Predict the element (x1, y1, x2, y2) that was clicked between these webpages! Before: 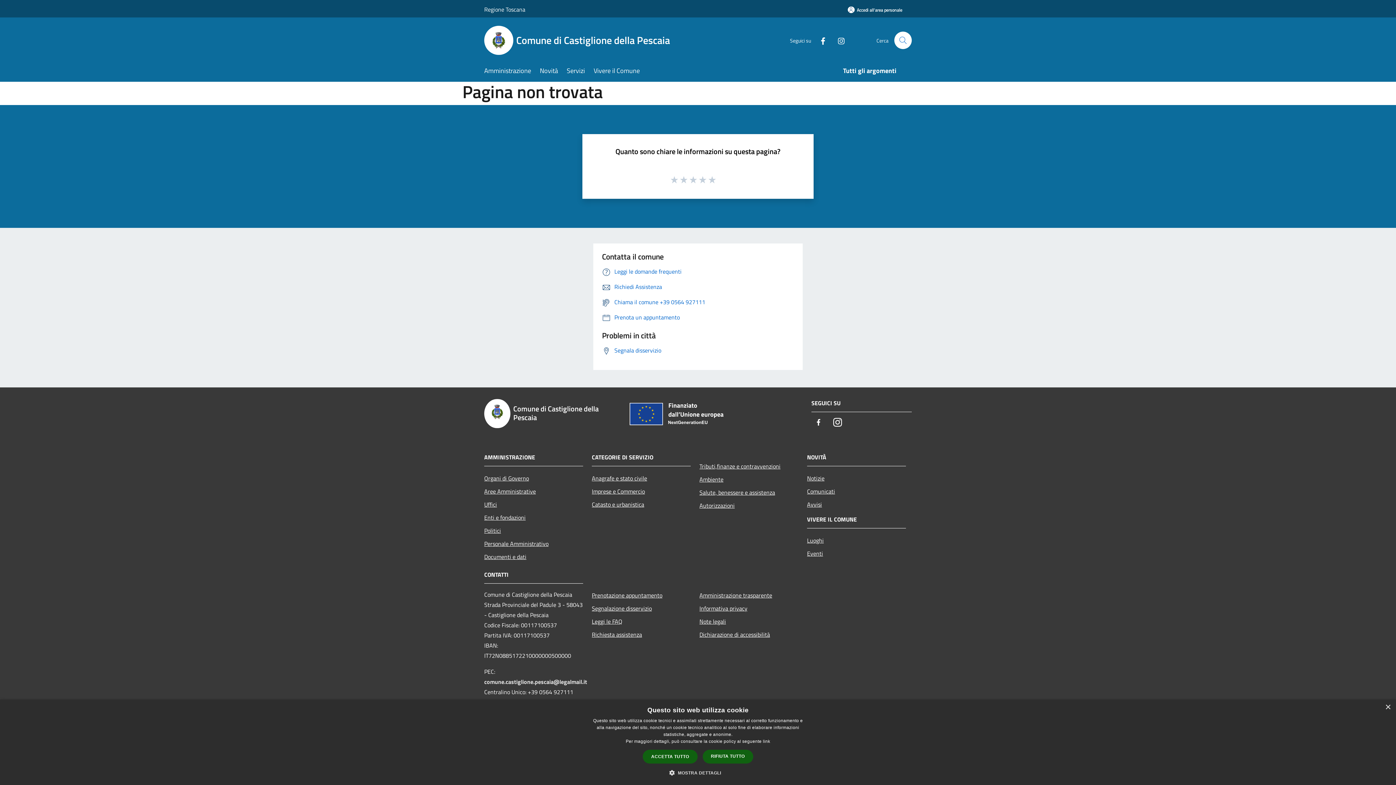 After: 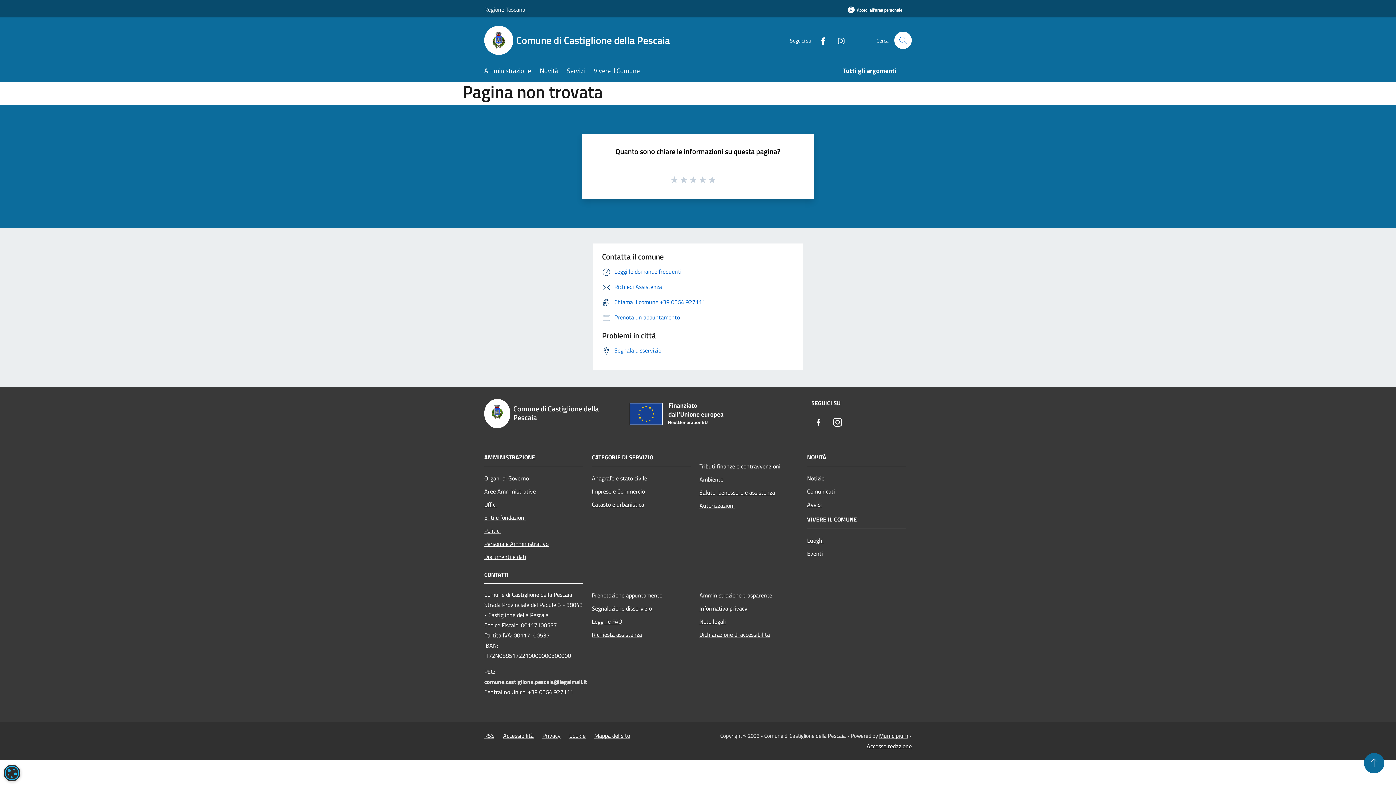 Action: label: ACCETTA TUTTO bbox: (643, 750, 697, 764)